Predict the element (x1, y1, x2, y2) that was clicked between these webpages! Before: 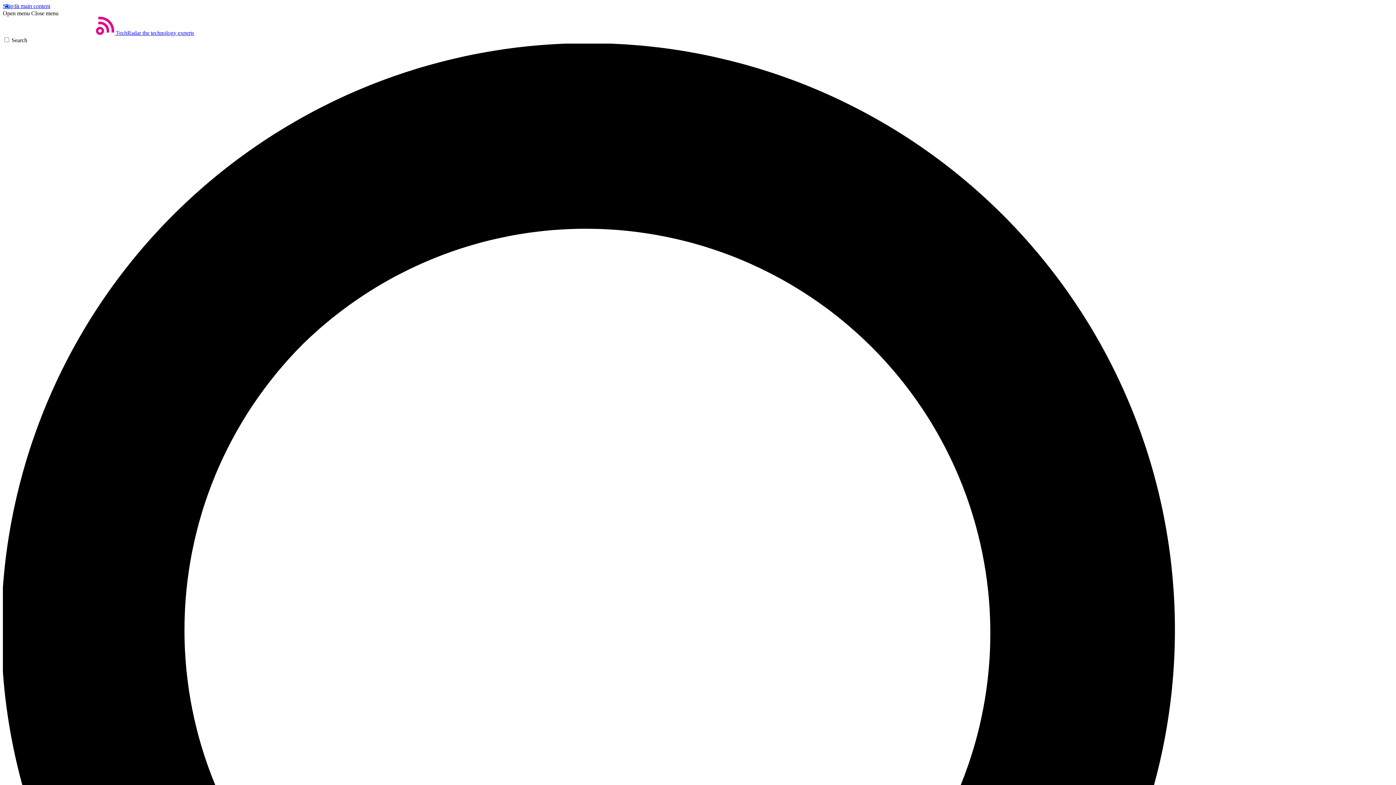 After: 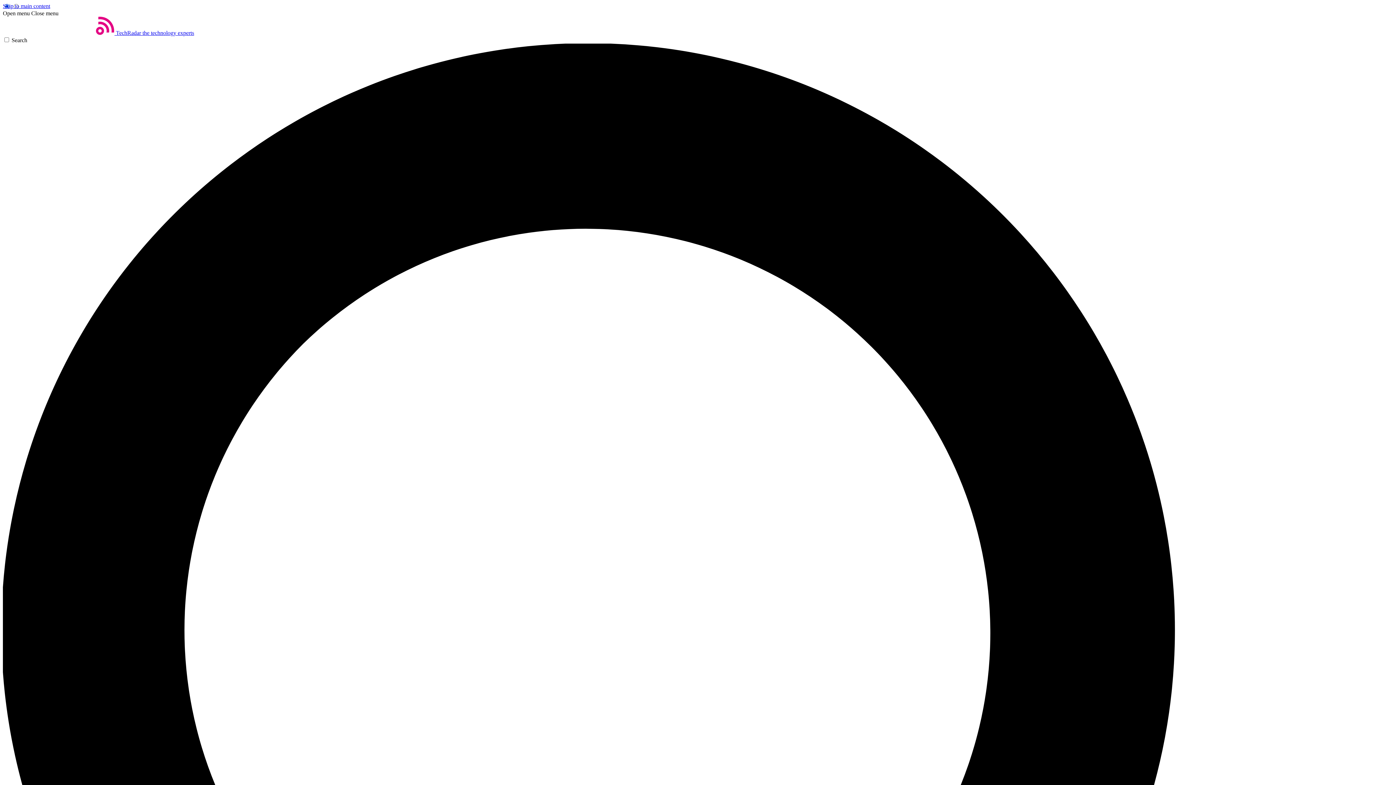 Action: label: Close menu bbox: (31, 10, 58, 16)